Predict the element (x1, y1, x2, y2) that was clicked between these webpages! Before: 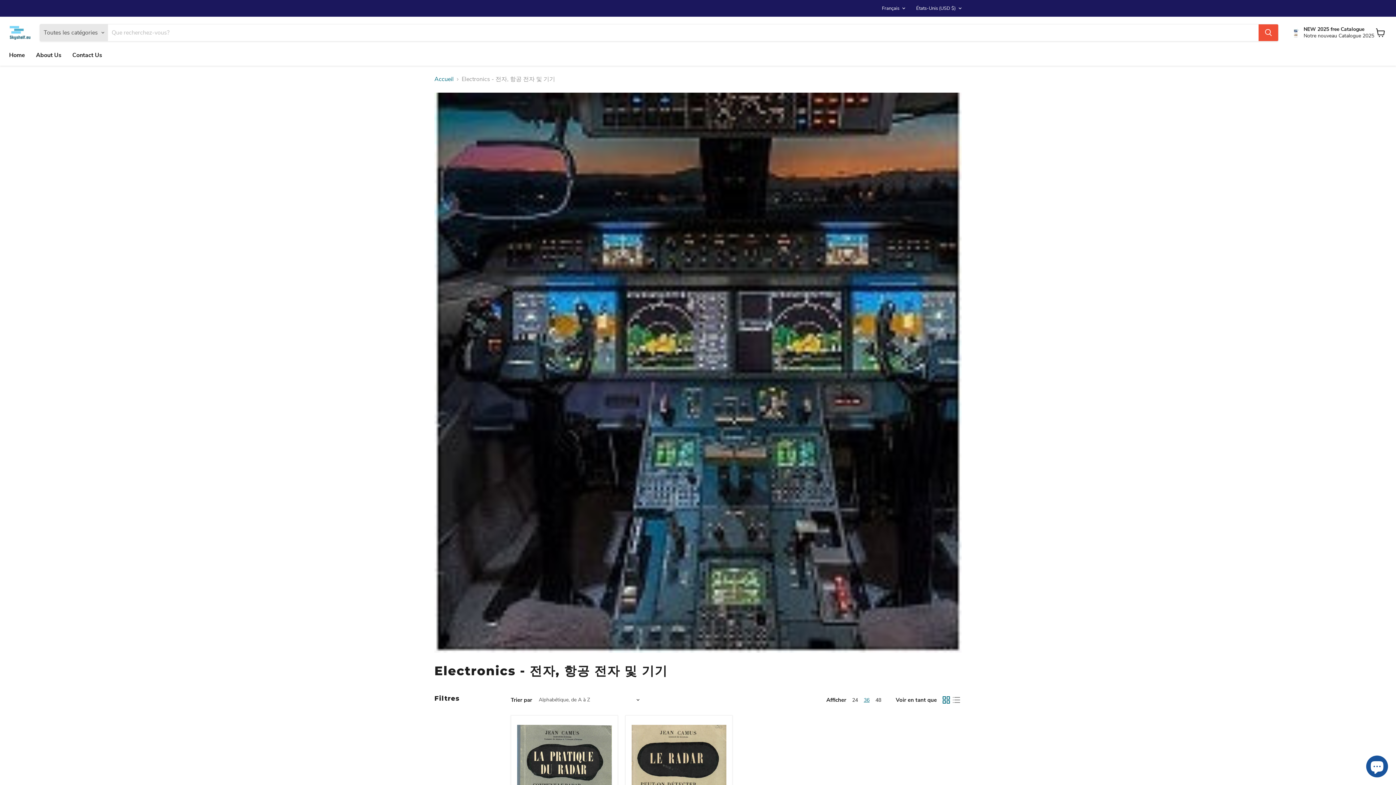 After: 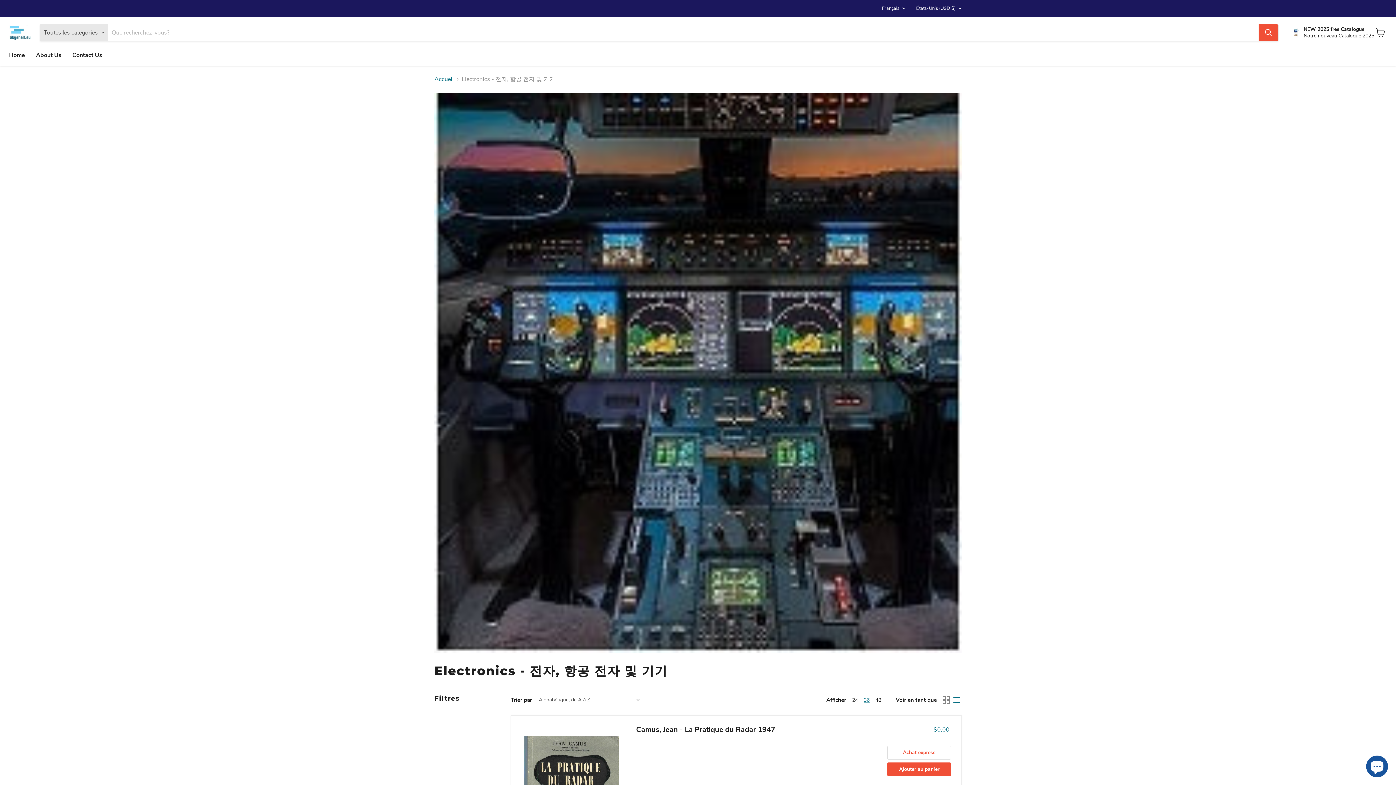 Action: bbox: (951, 695, 961, 705) label: list view